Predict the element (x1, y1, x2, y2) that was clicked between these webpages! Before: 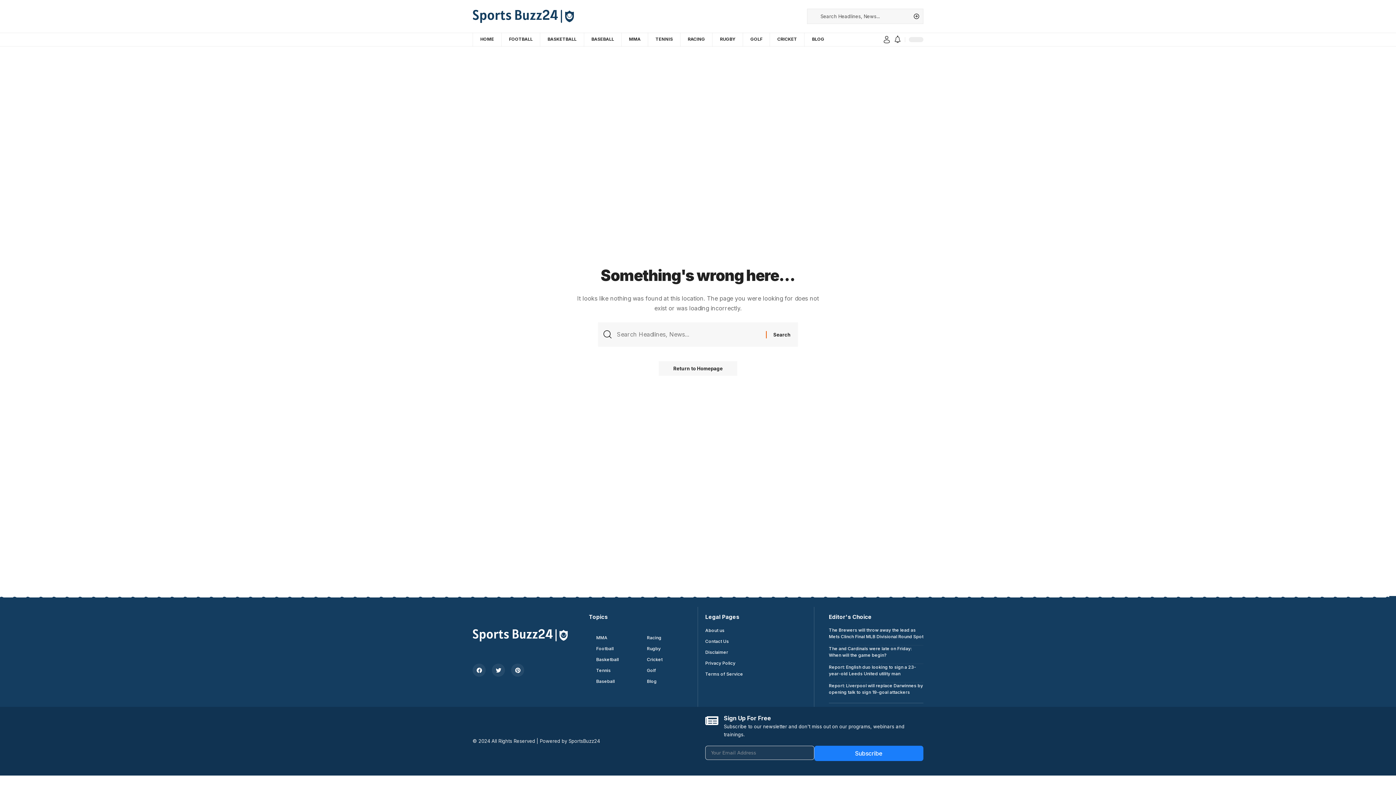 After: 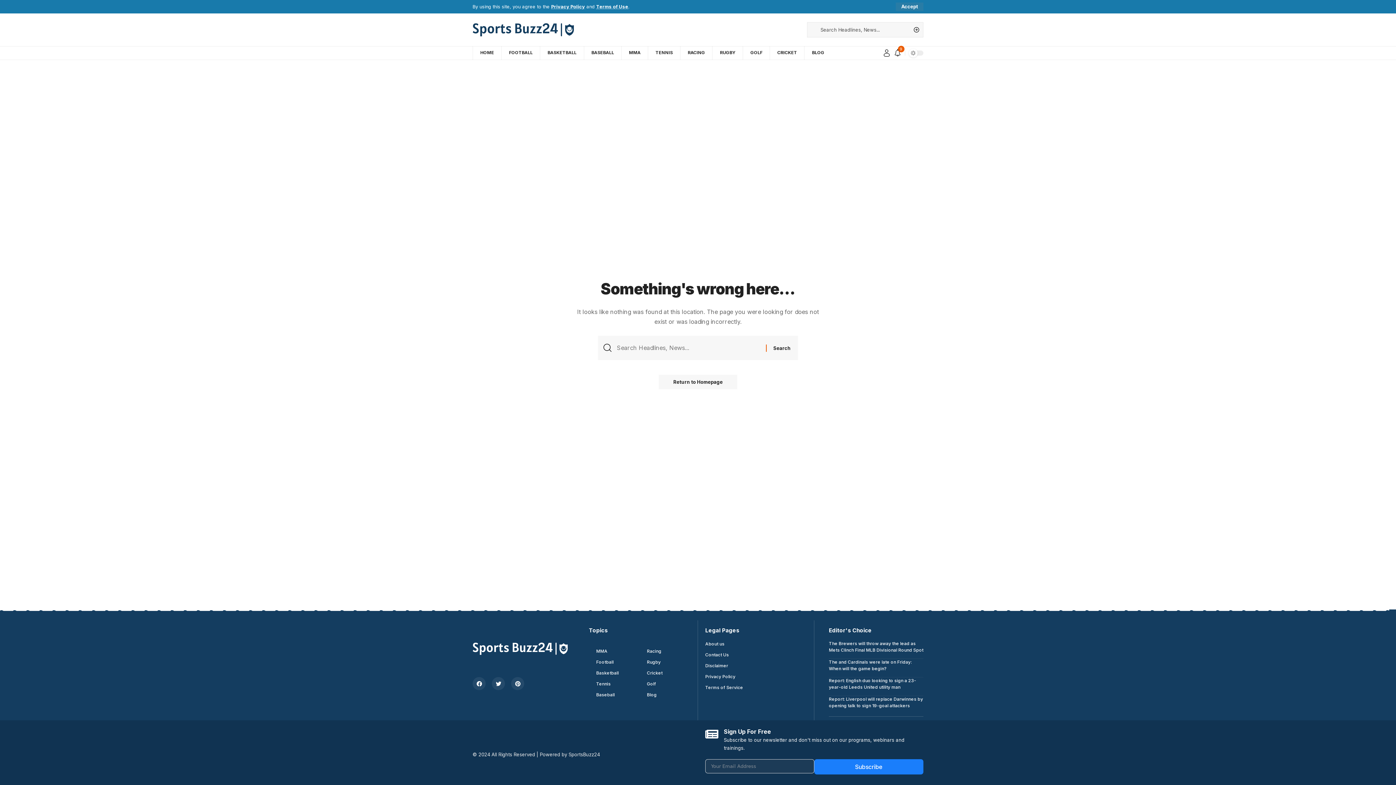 Action: label: Pinterest bbox: (511, 664, 524, 677)